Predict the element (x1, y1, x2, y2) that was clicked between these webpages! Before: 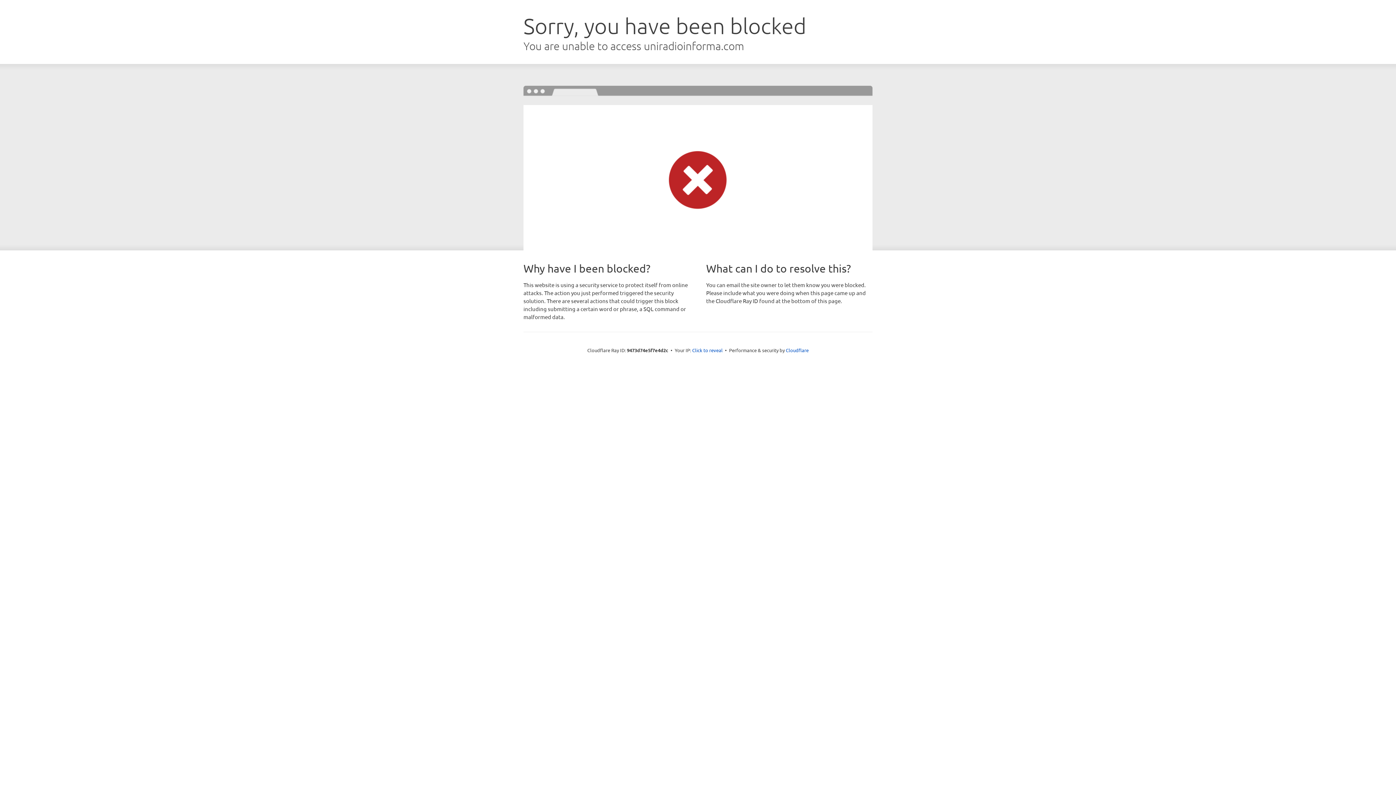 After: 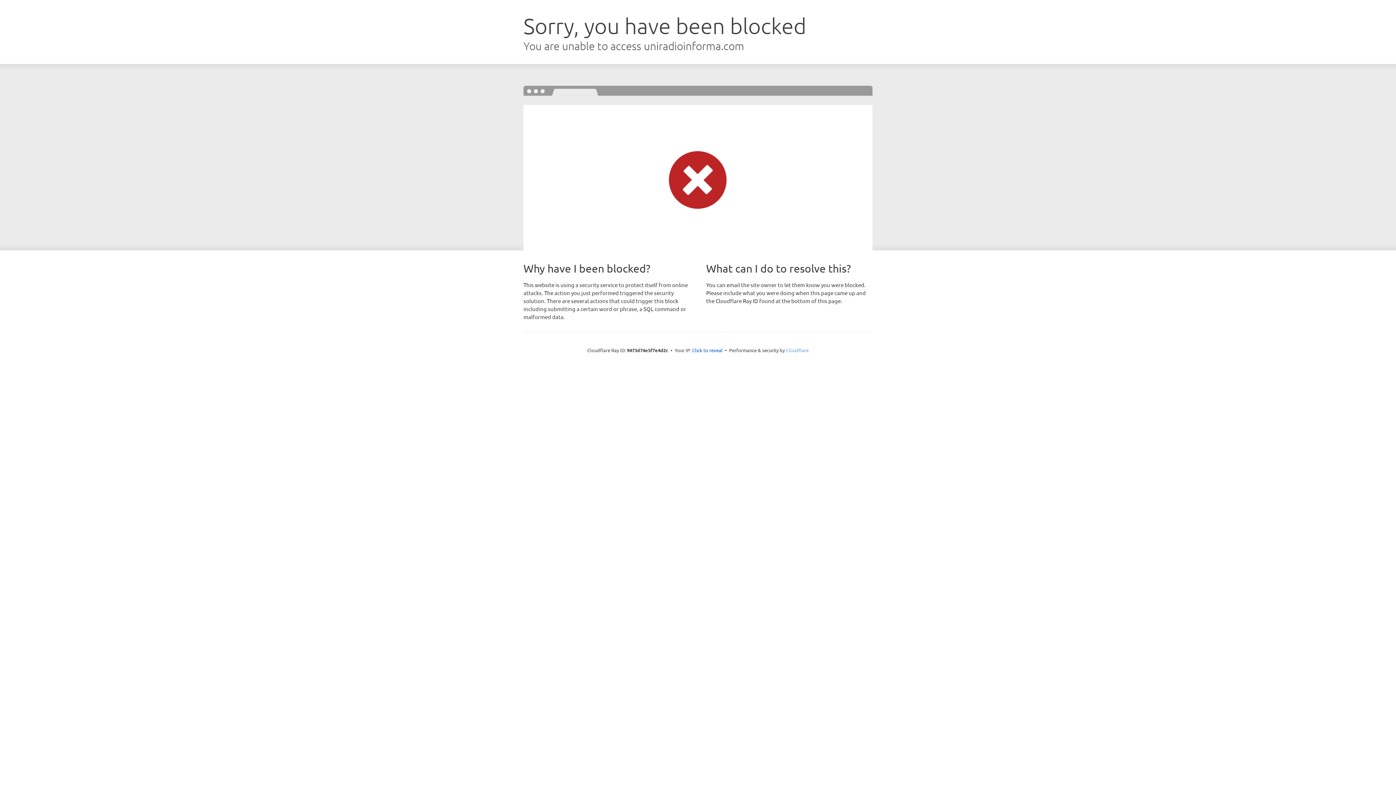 Action: label: Cloudflare bbox: (786, 347, 808, 353)